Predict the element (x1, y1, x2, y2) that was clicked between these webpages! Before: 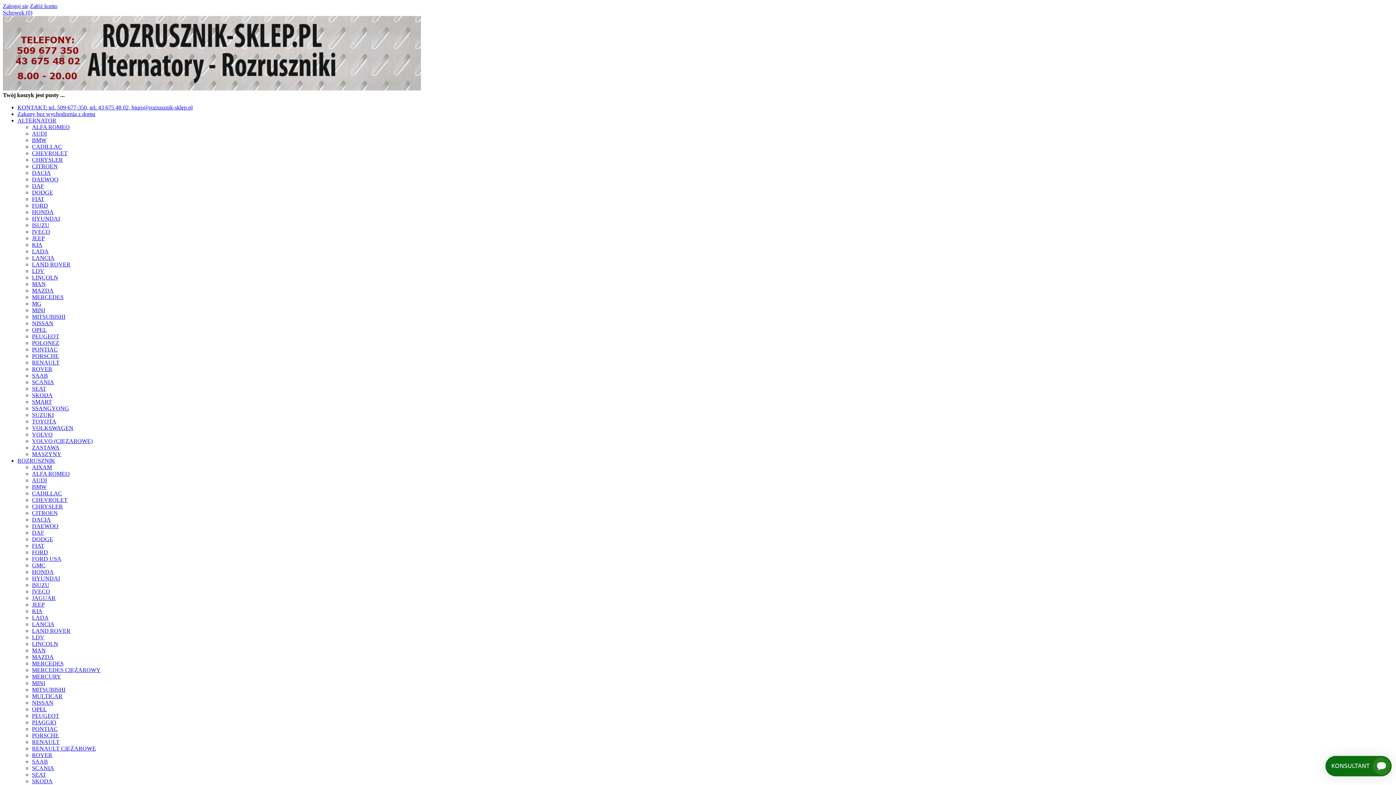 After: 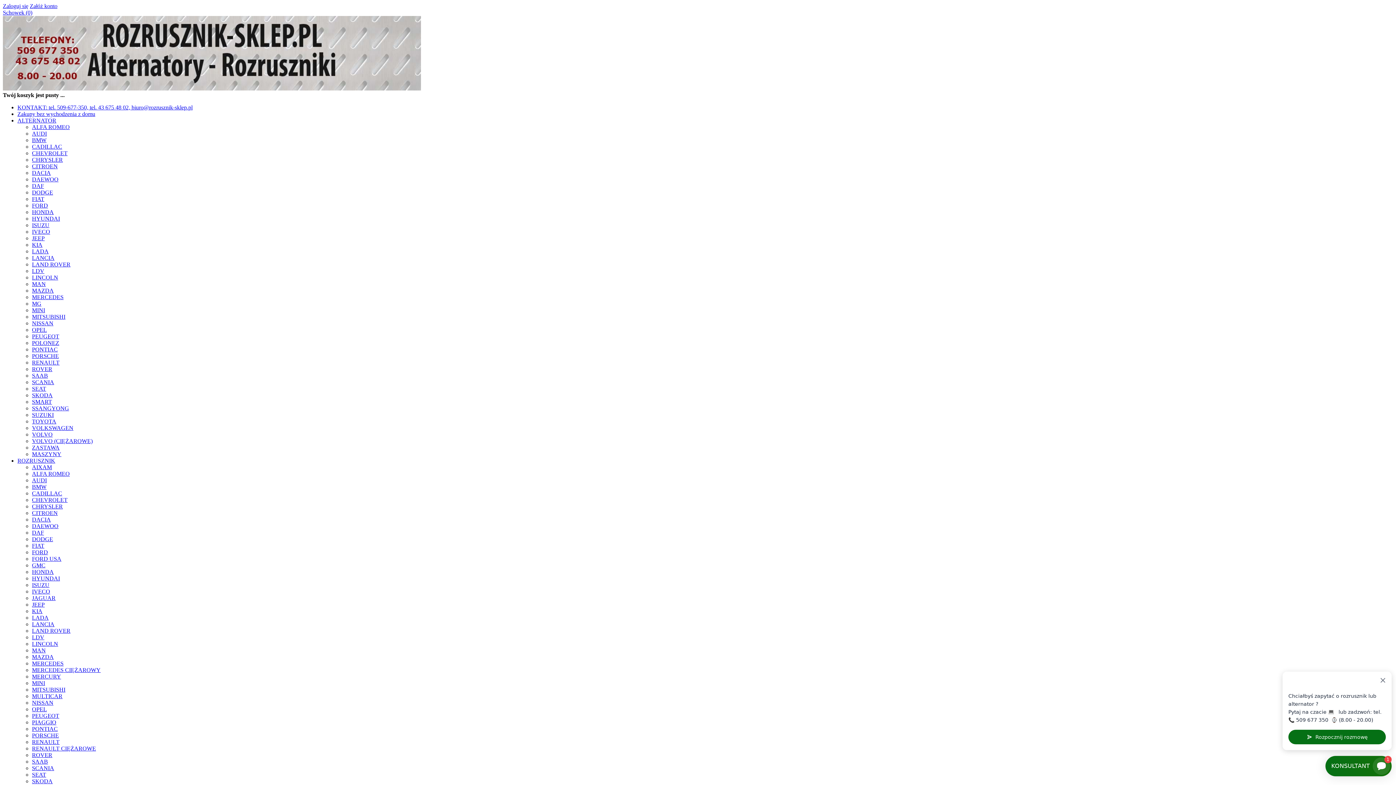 Action: label: RENAULT bbox: (32, 359, 59, 365)